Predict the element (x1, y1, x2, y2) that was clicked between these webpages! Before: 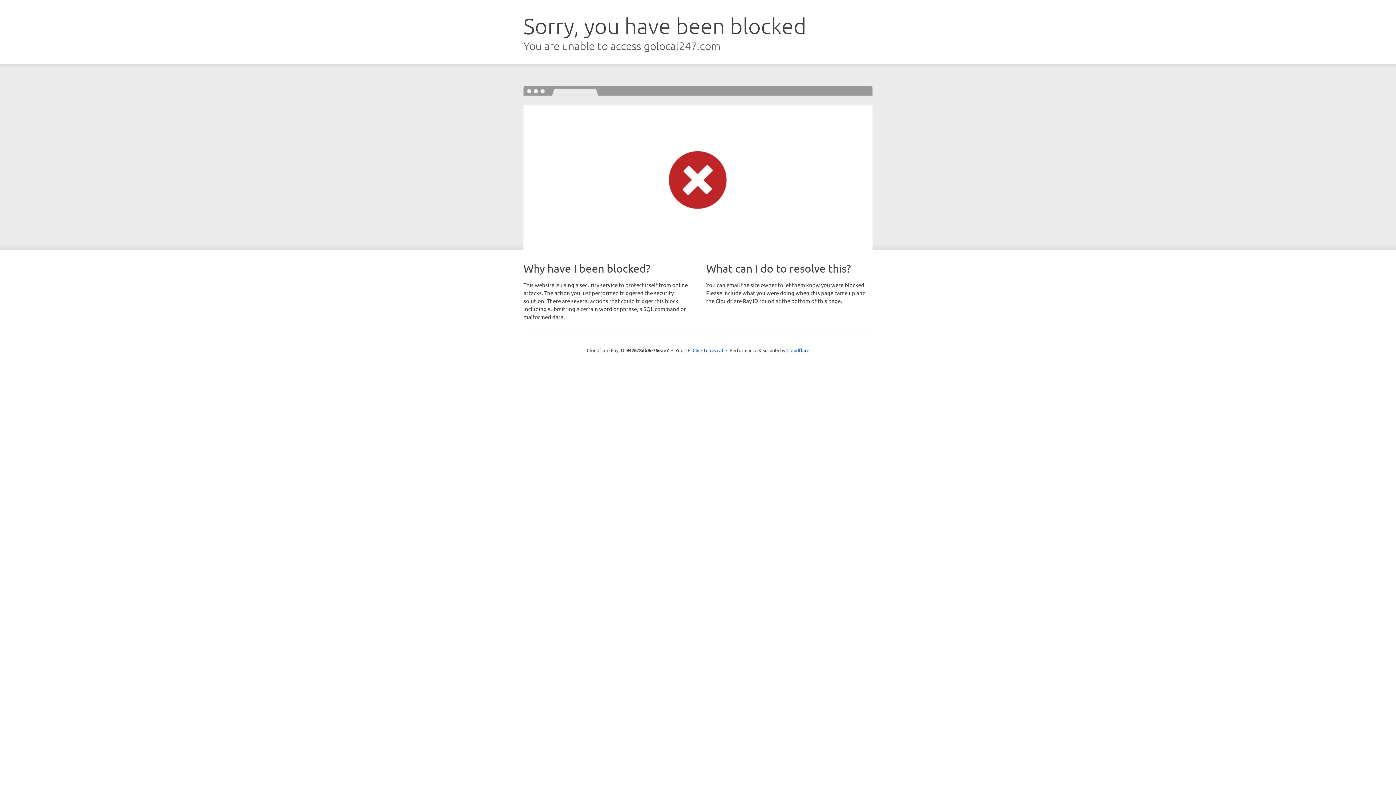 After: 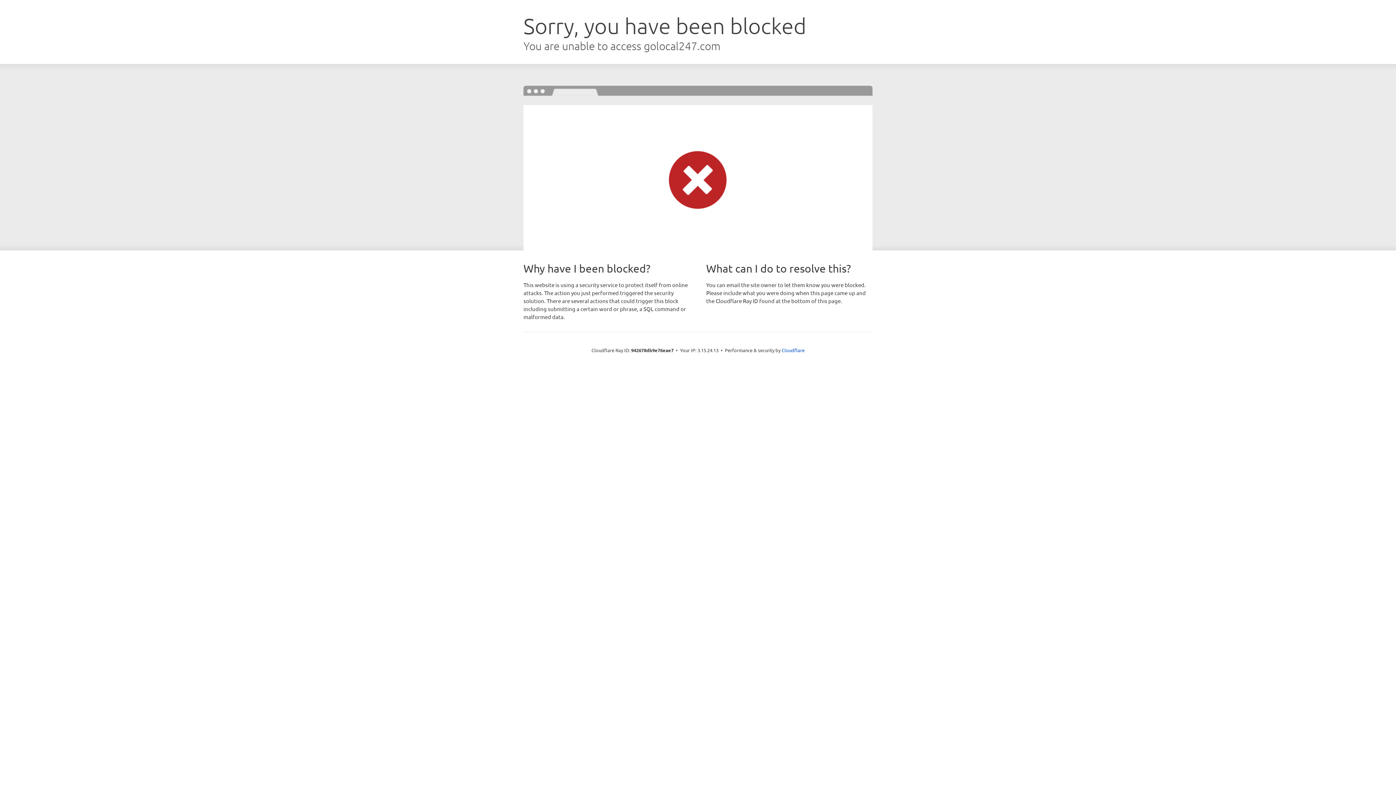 Action: label: Click to reveal bbox: (692, 346, 723, 353)